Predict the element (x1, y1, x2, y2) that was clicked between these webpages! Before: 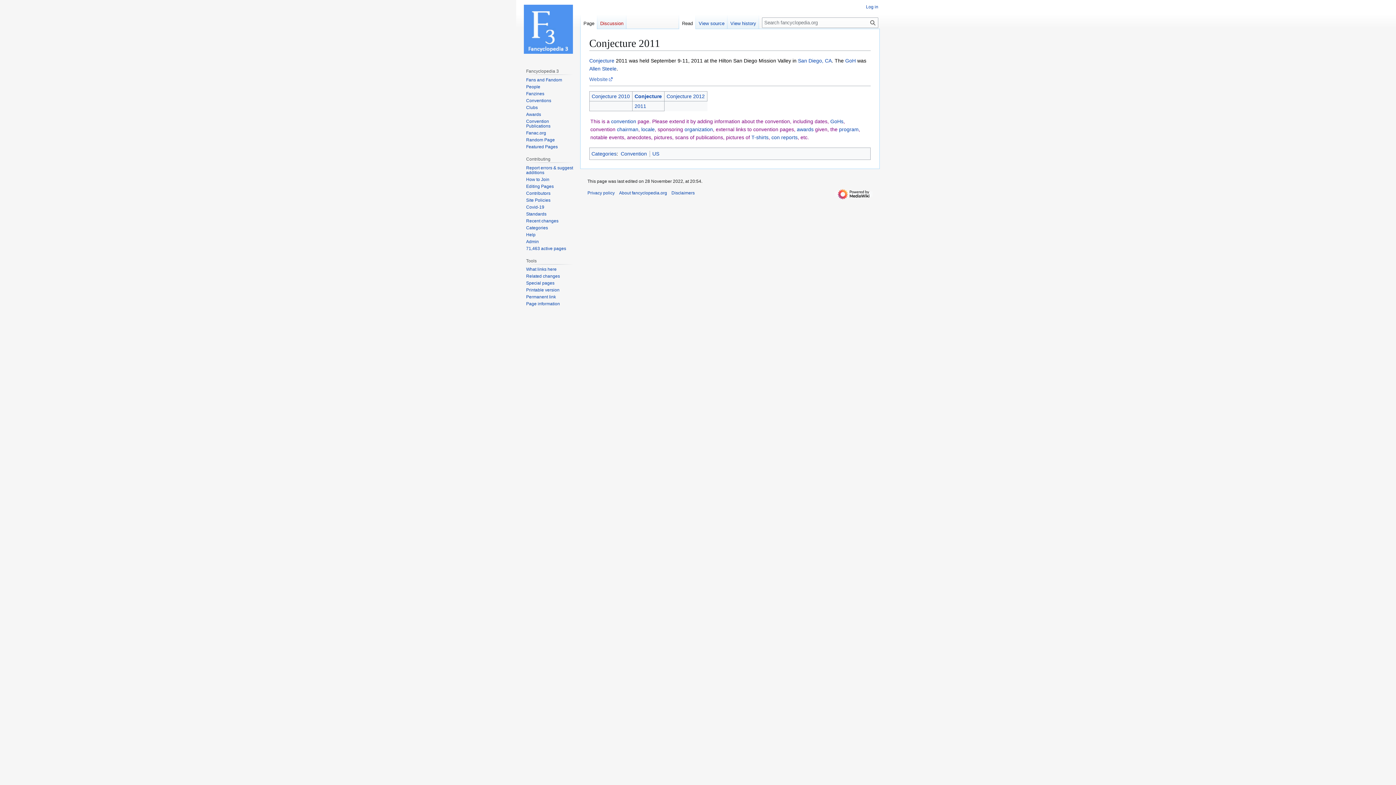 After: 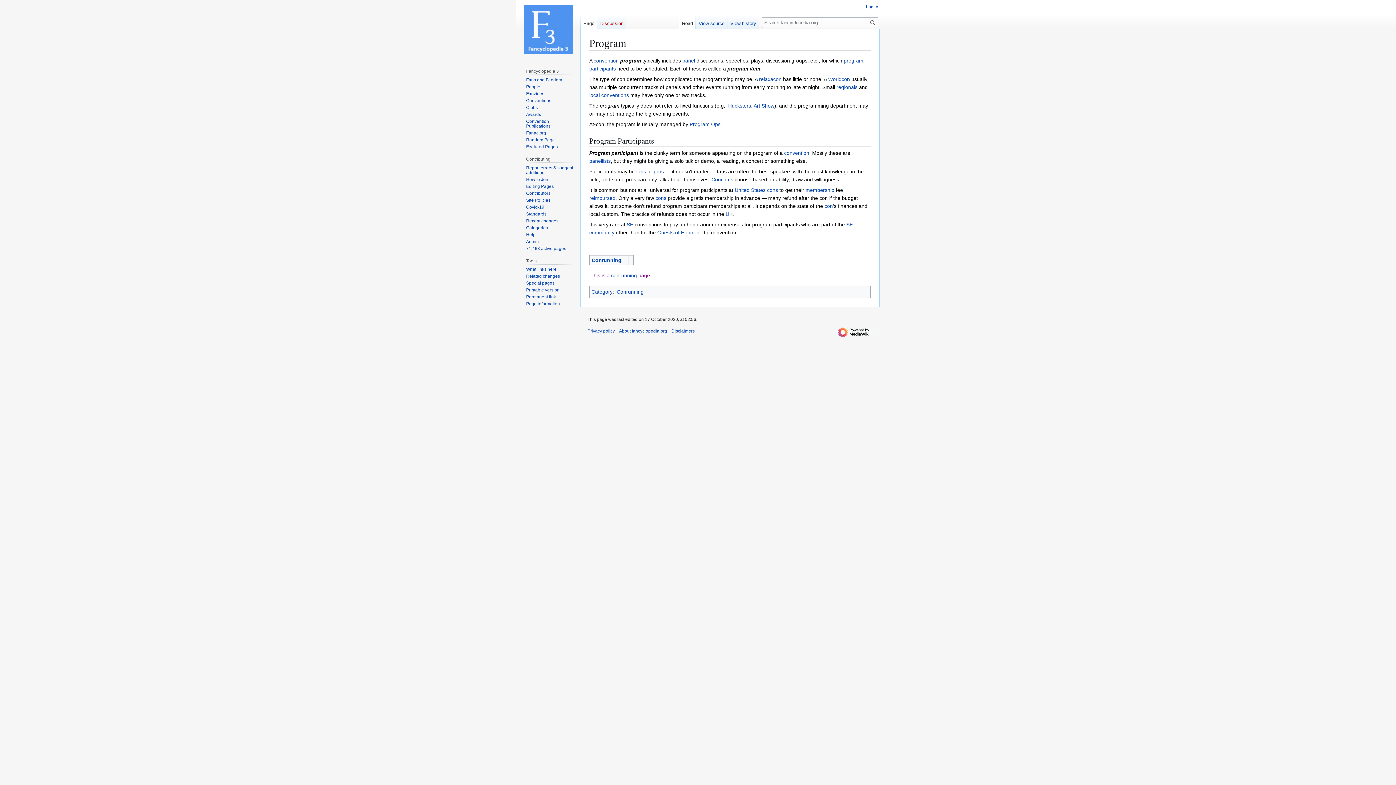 Action: bbox: (839, 126, 858, 132) label: program